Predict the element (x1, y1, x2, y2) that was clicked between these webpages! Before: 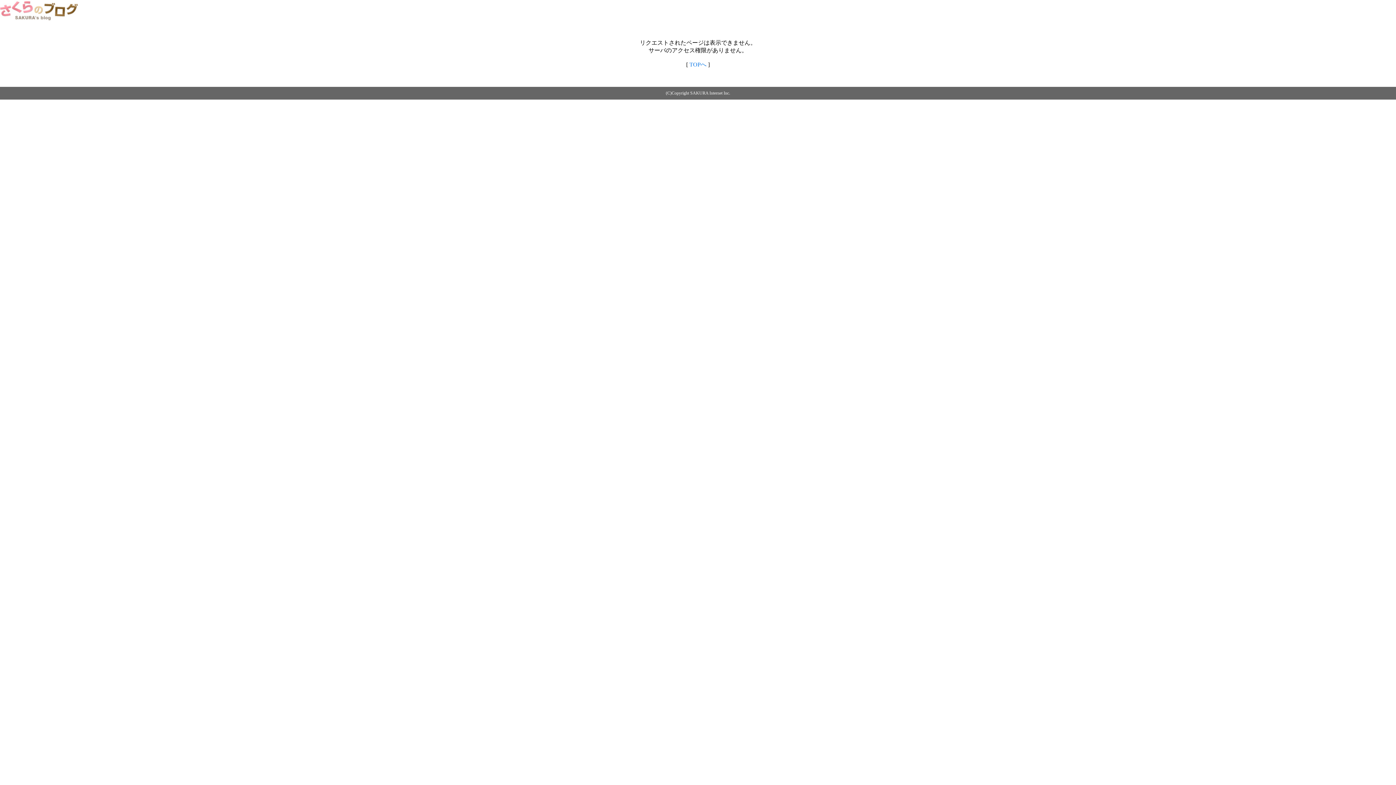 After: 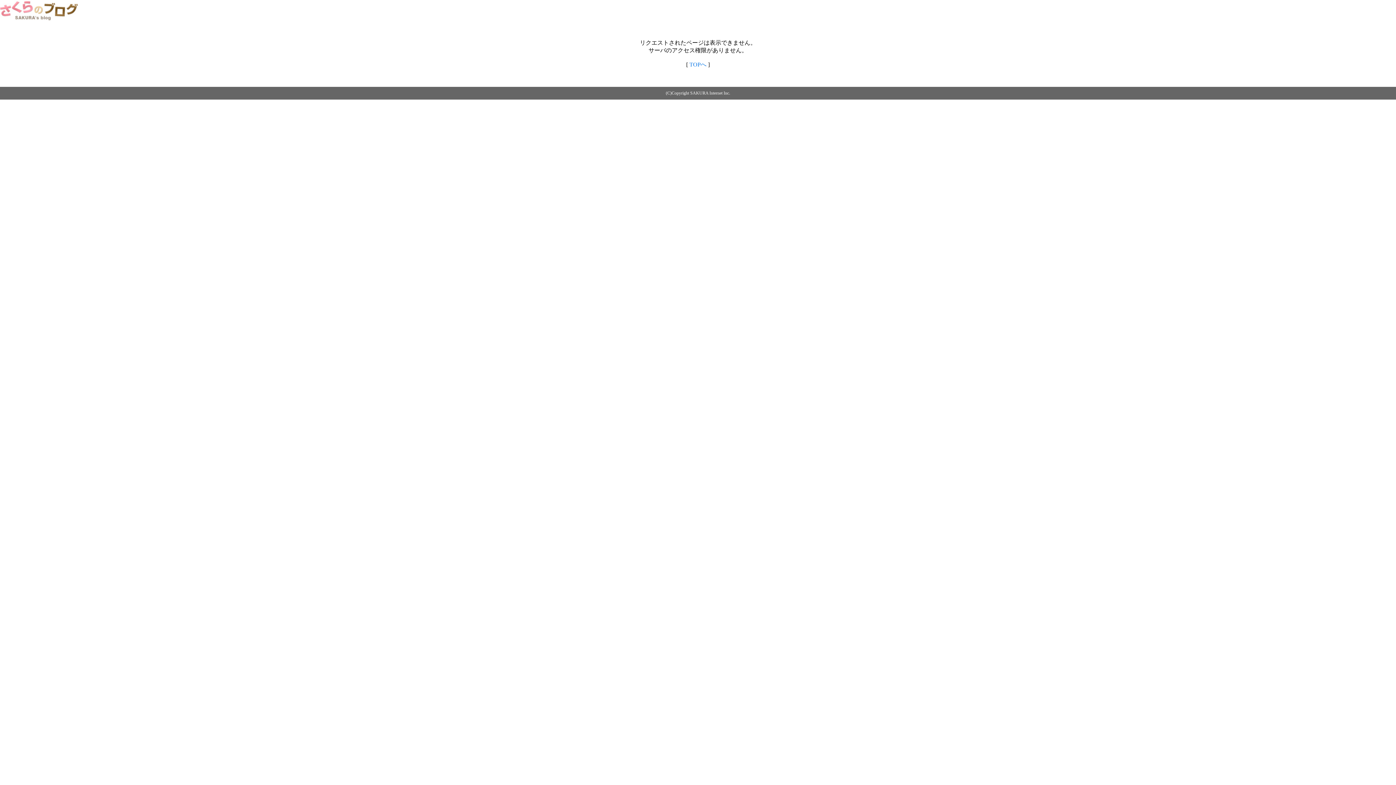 Action: bbox: (0, 14, 79, 20)